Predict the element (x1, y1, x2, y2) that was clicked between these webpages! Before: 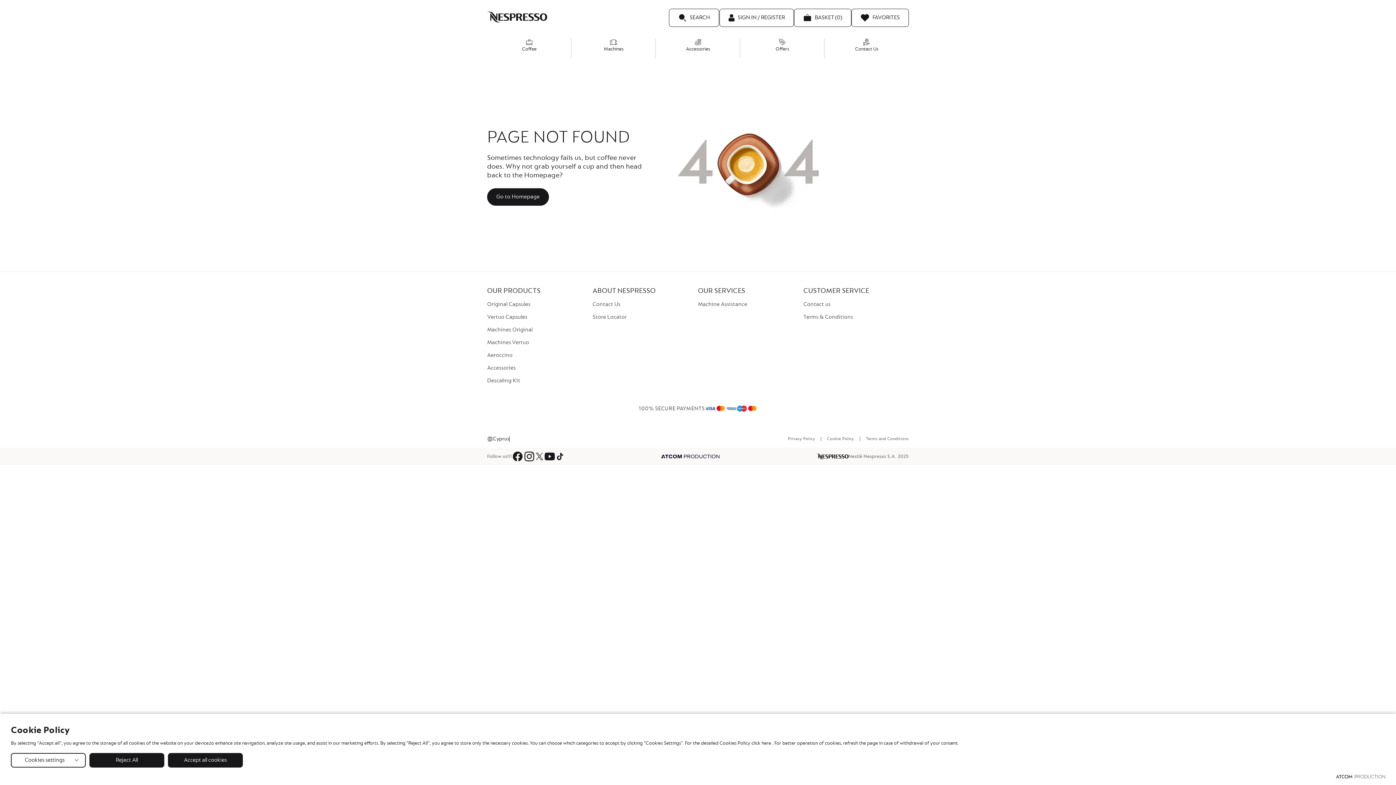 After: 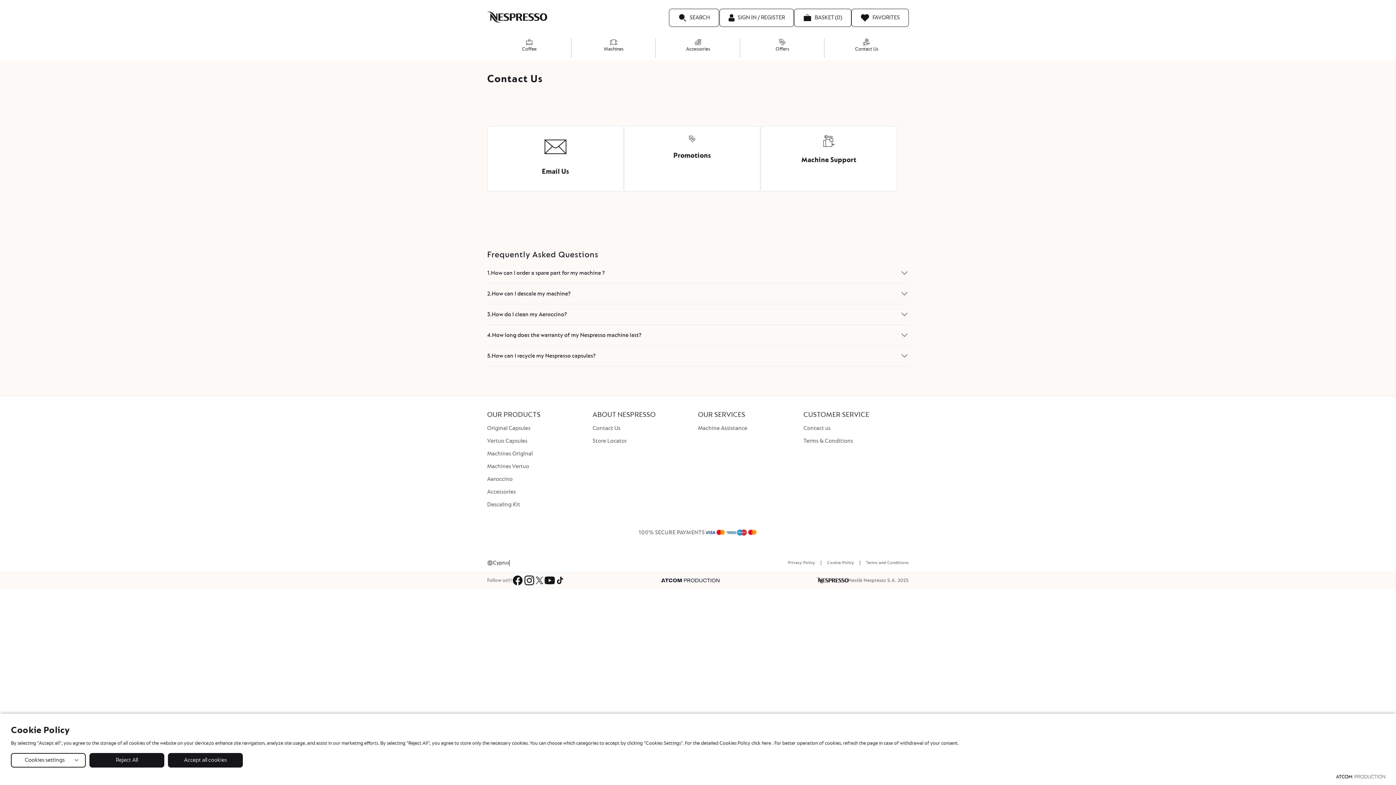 Action: label: Contact Us bbox: (824, 35, 909, 60)